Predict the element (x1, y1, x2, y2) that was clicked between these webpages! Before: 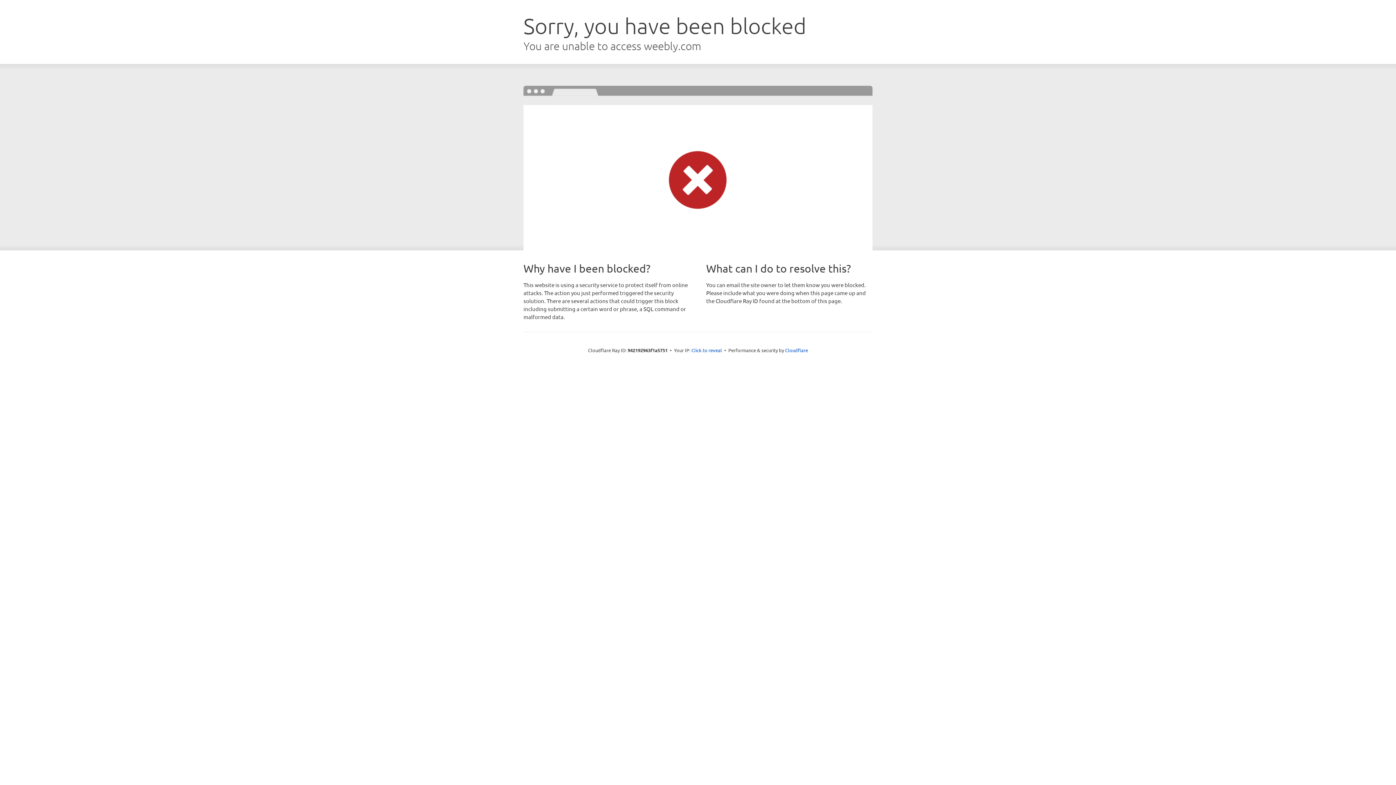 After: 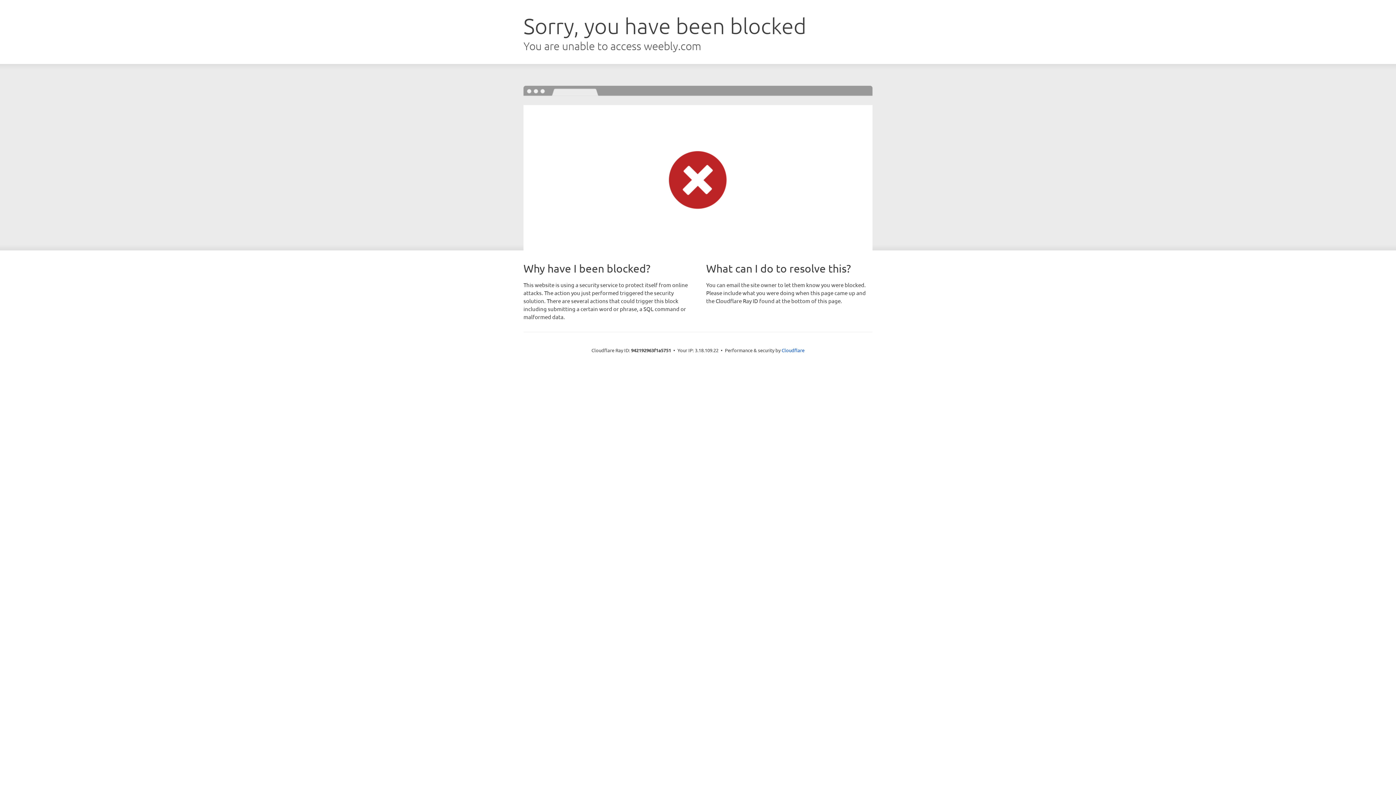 Action: bbox: (691, 346, 722, 353) label: Click to reveal